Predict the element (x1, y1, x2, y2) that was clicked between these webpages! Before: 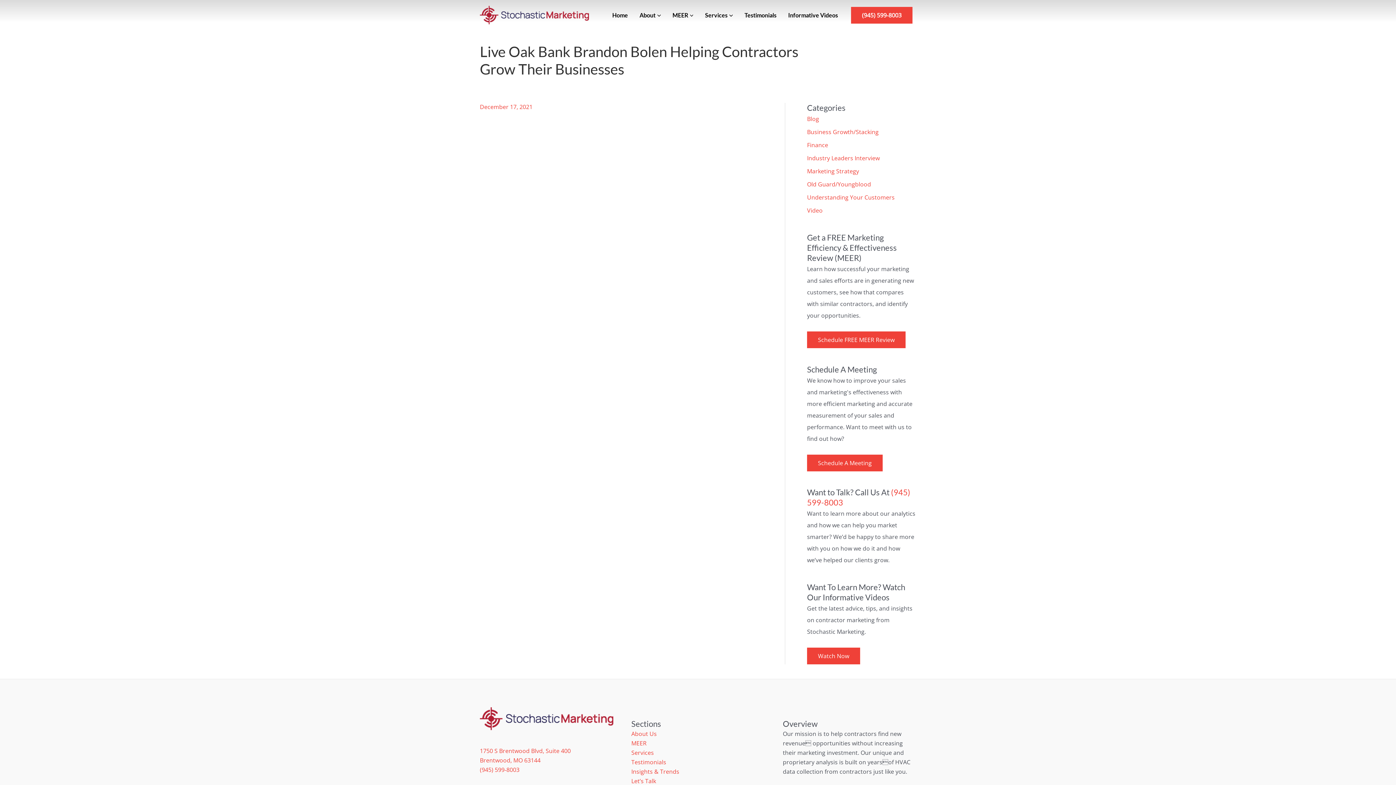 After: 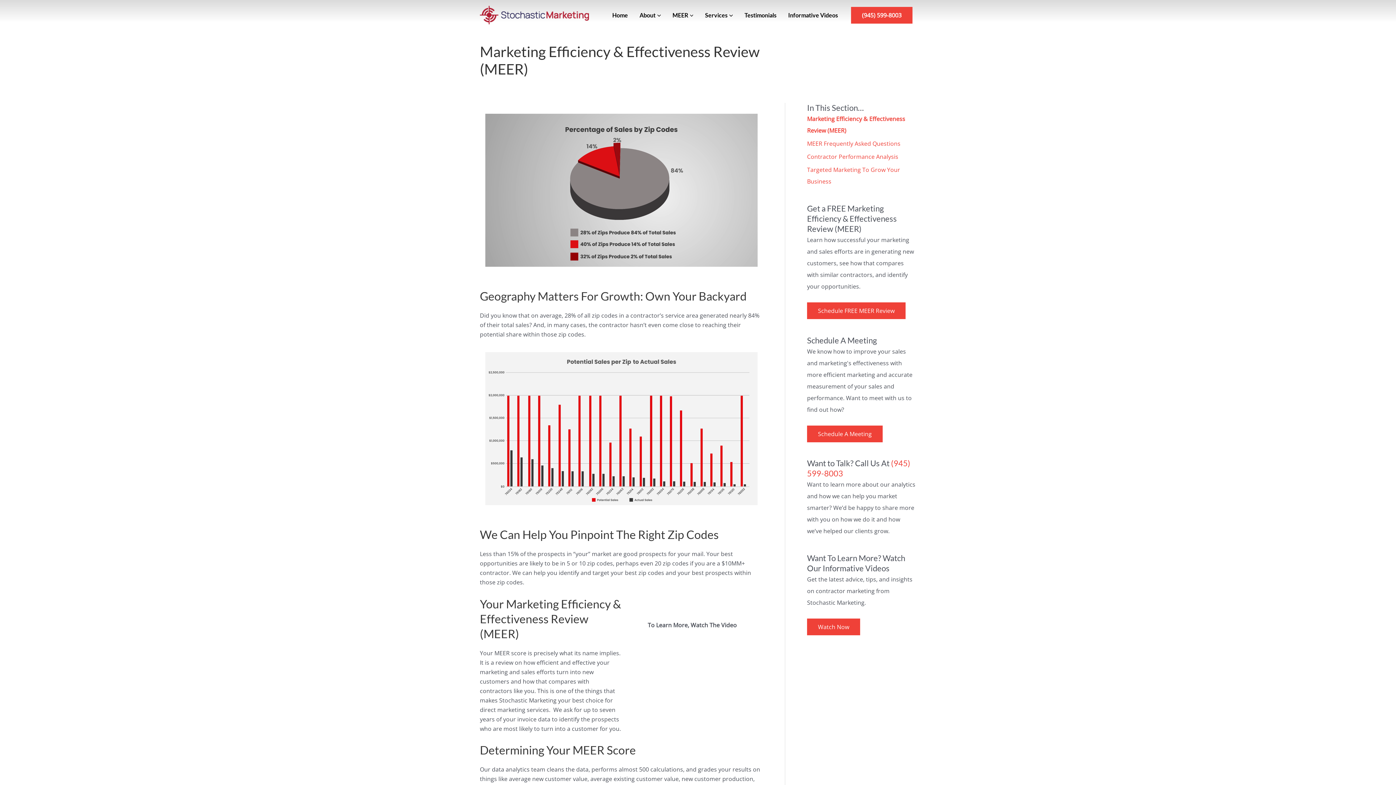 Action: bbox: (631, 739, 646, 747) label: MEER